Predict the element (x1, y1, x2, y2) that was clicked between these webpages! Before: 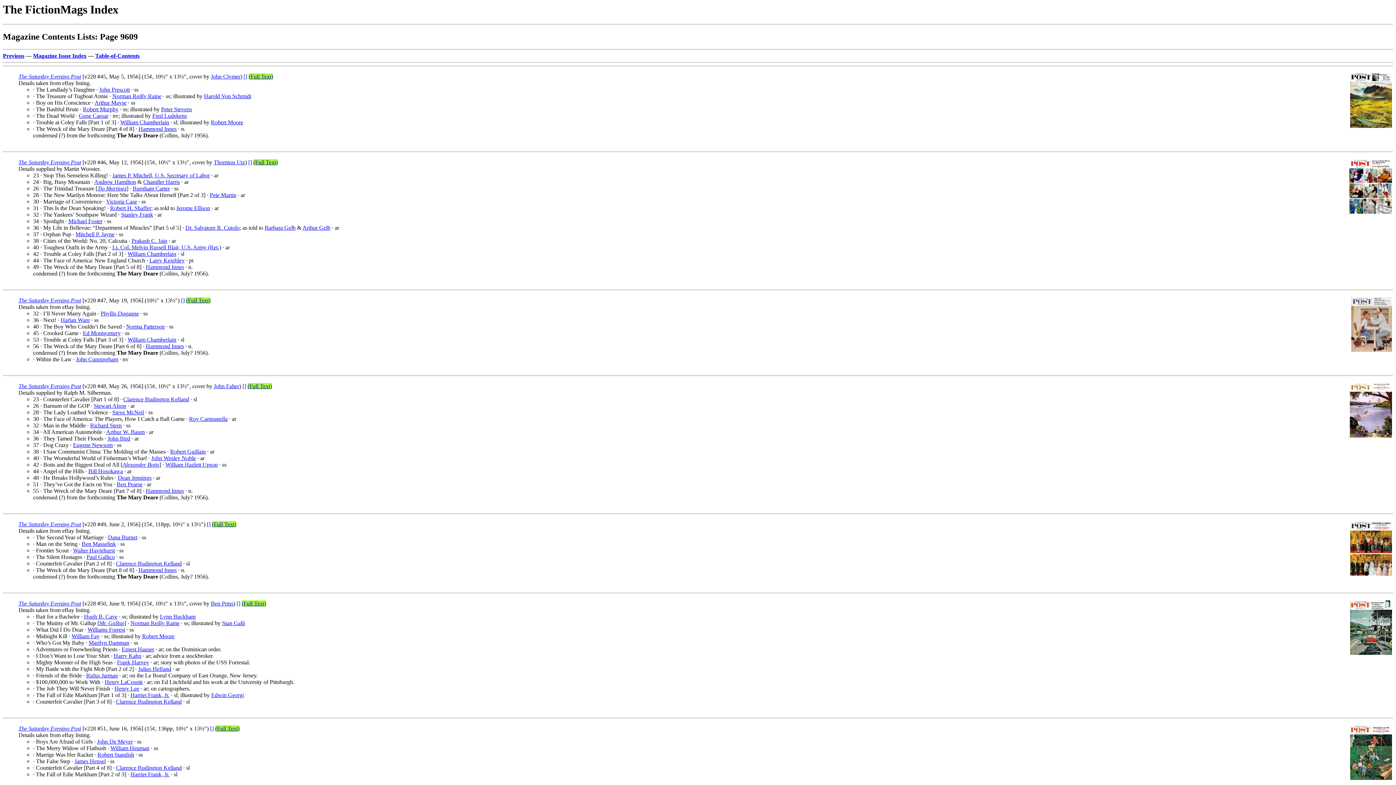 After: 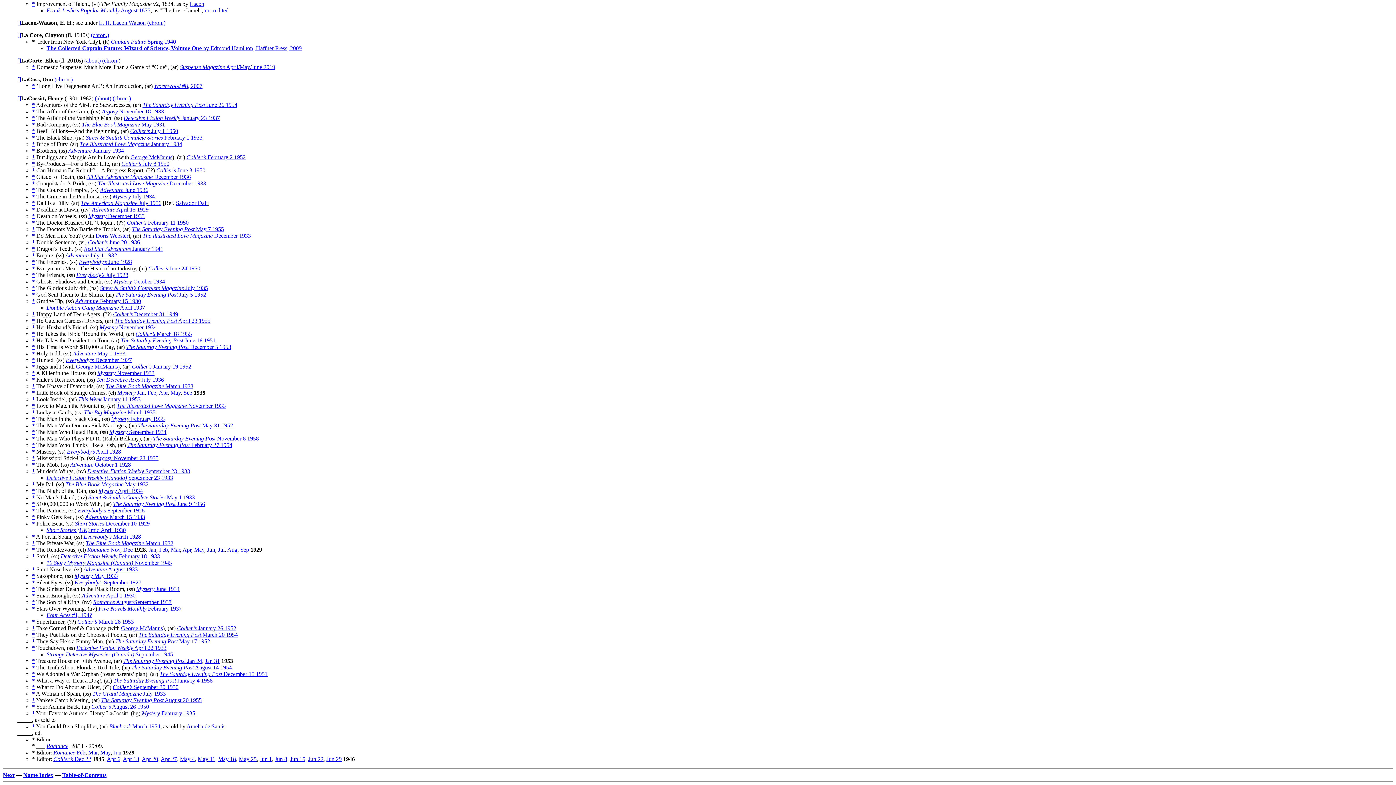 Action: label: Henry LaCossitt bbox: (104, 679, 142, 685)